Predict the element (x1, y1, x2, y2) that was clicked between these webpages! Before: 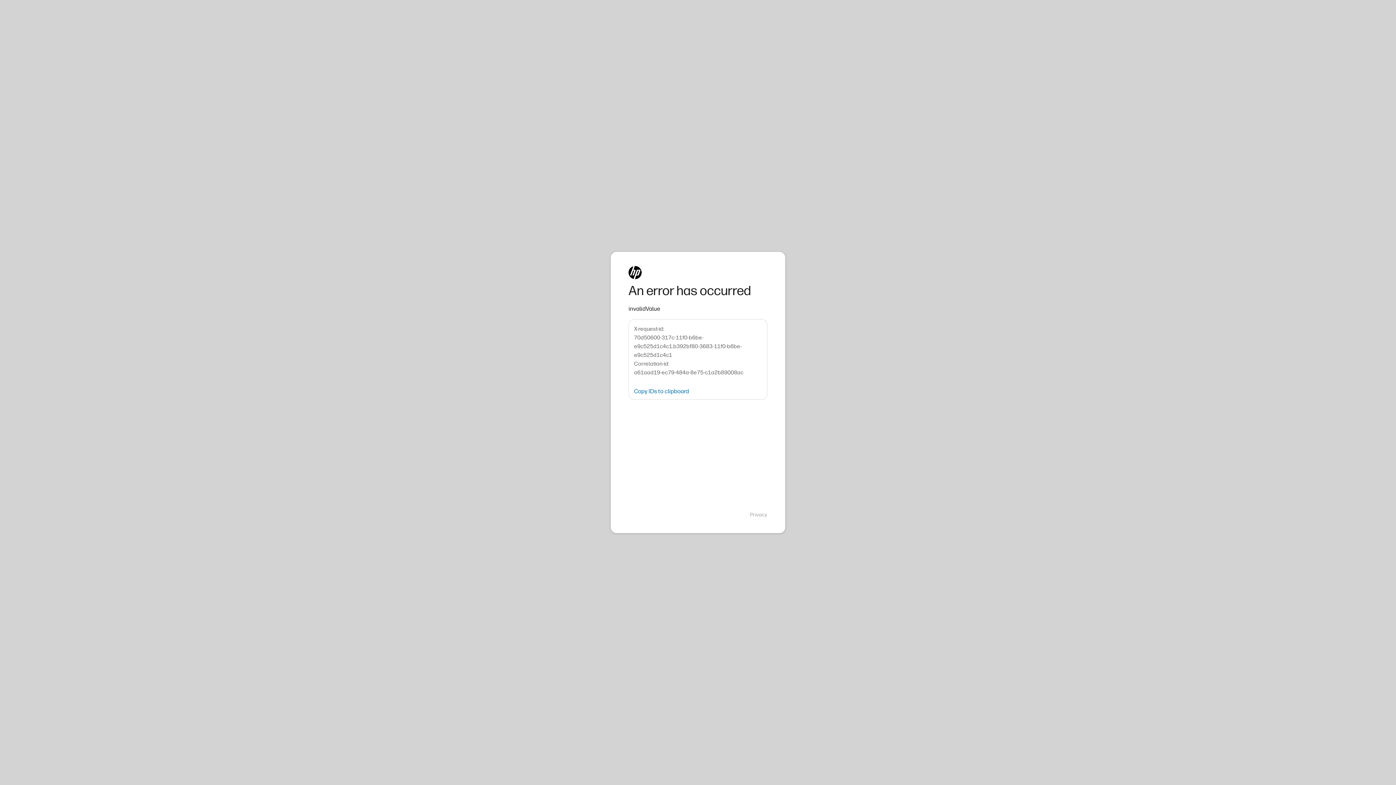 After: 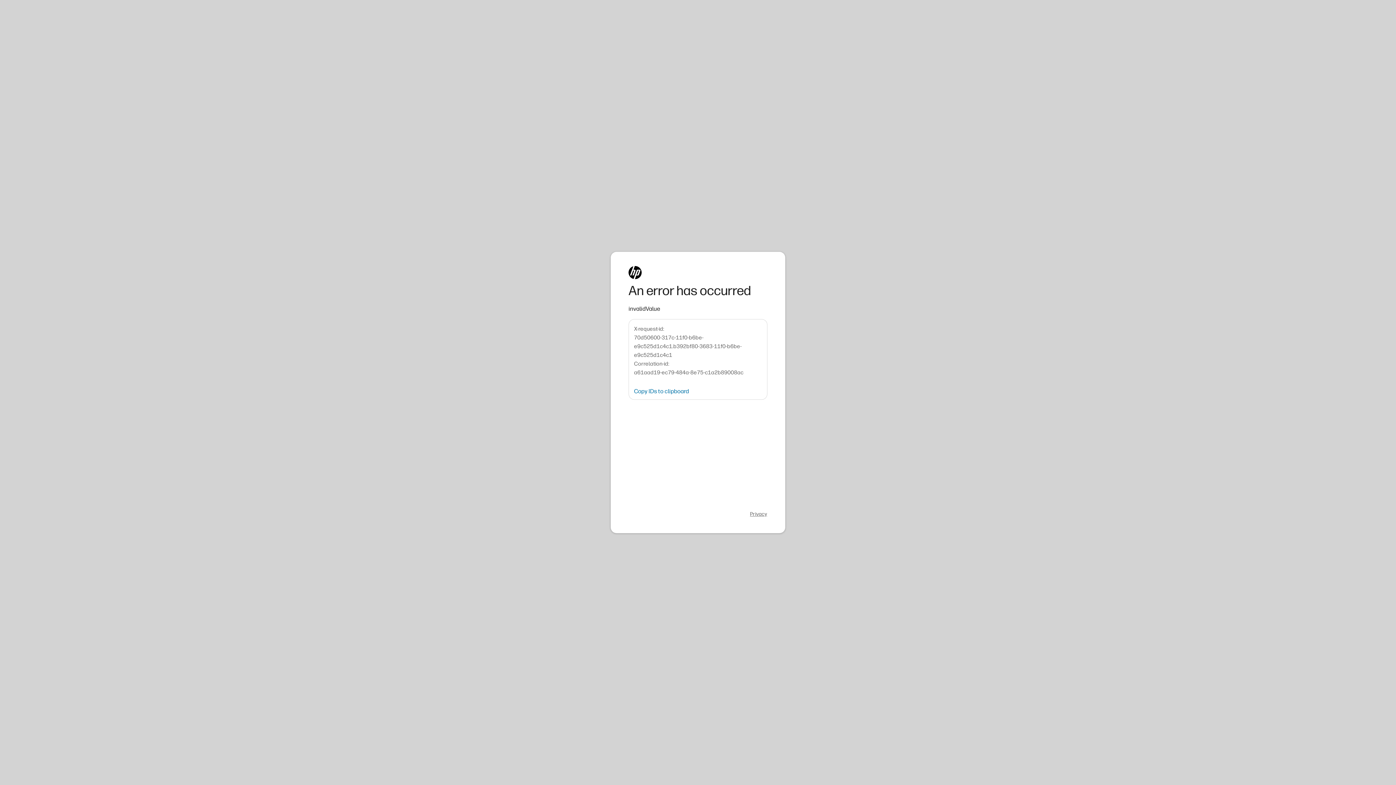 Action: bbox: (750, 511, 767, 518) label: Privacy